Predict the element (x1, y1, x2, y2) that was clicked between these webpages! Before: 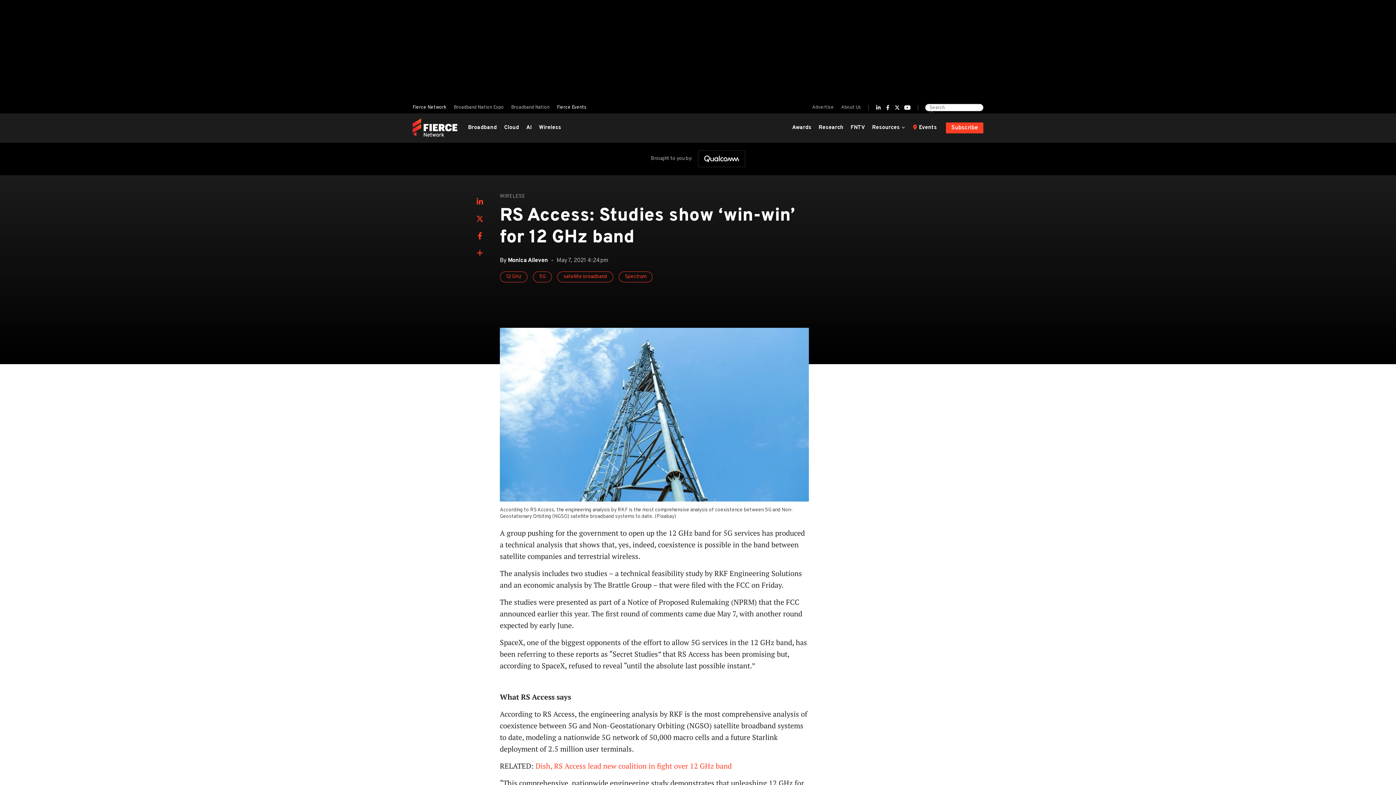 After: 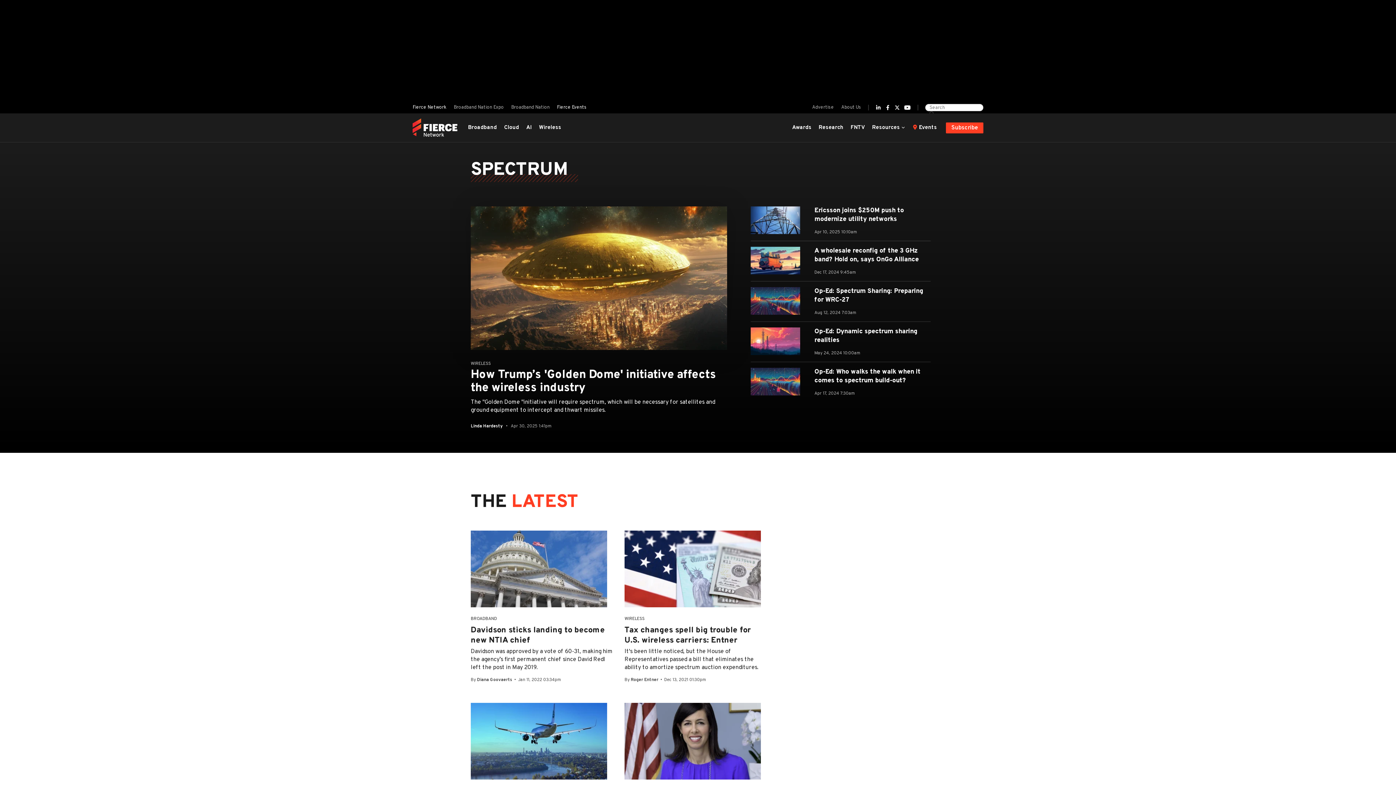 Action: bbox: (618, 271, 652, 282) label: Spectrum